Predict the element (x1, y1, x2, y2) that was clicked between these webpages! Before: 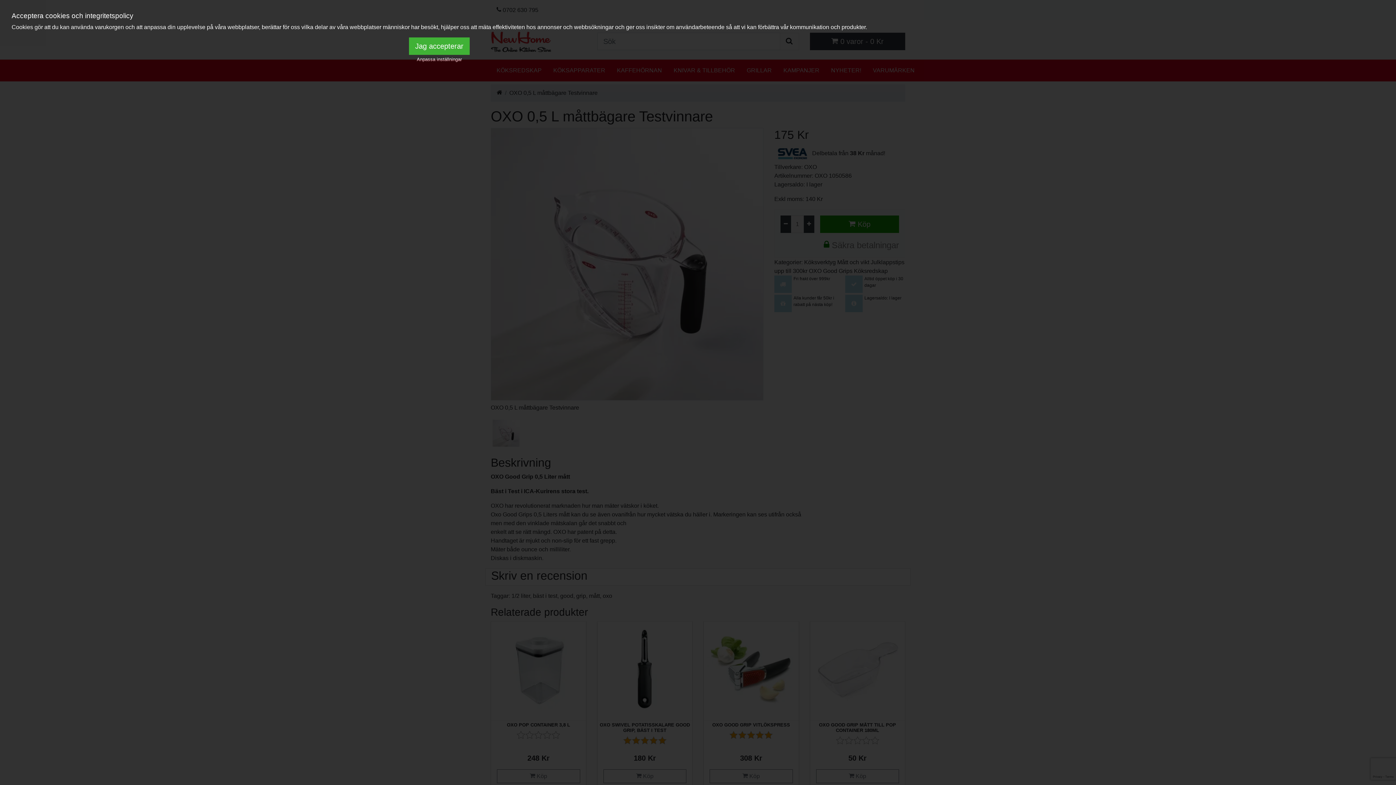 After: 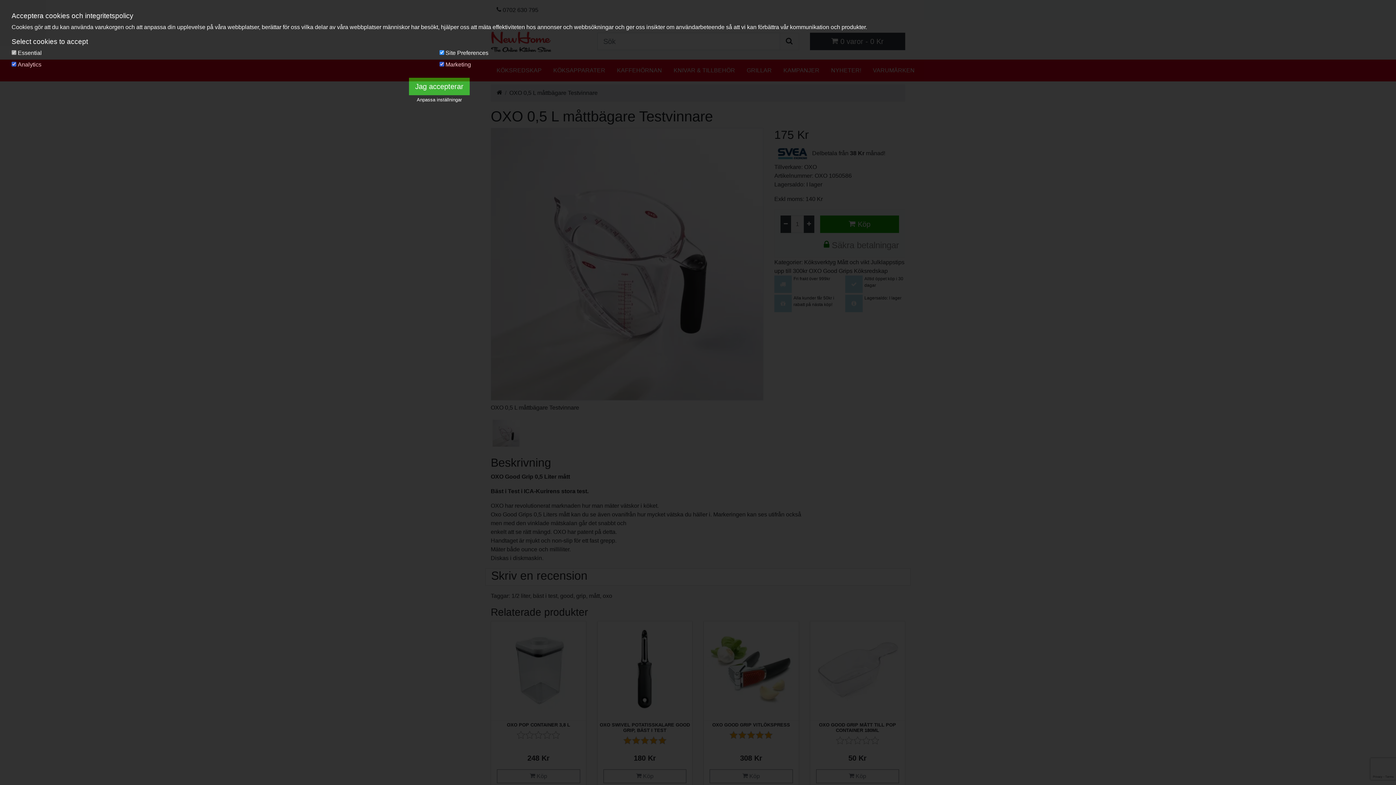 Action: label: Anpassa inställningar bbox: (416, 56, 462, 62)